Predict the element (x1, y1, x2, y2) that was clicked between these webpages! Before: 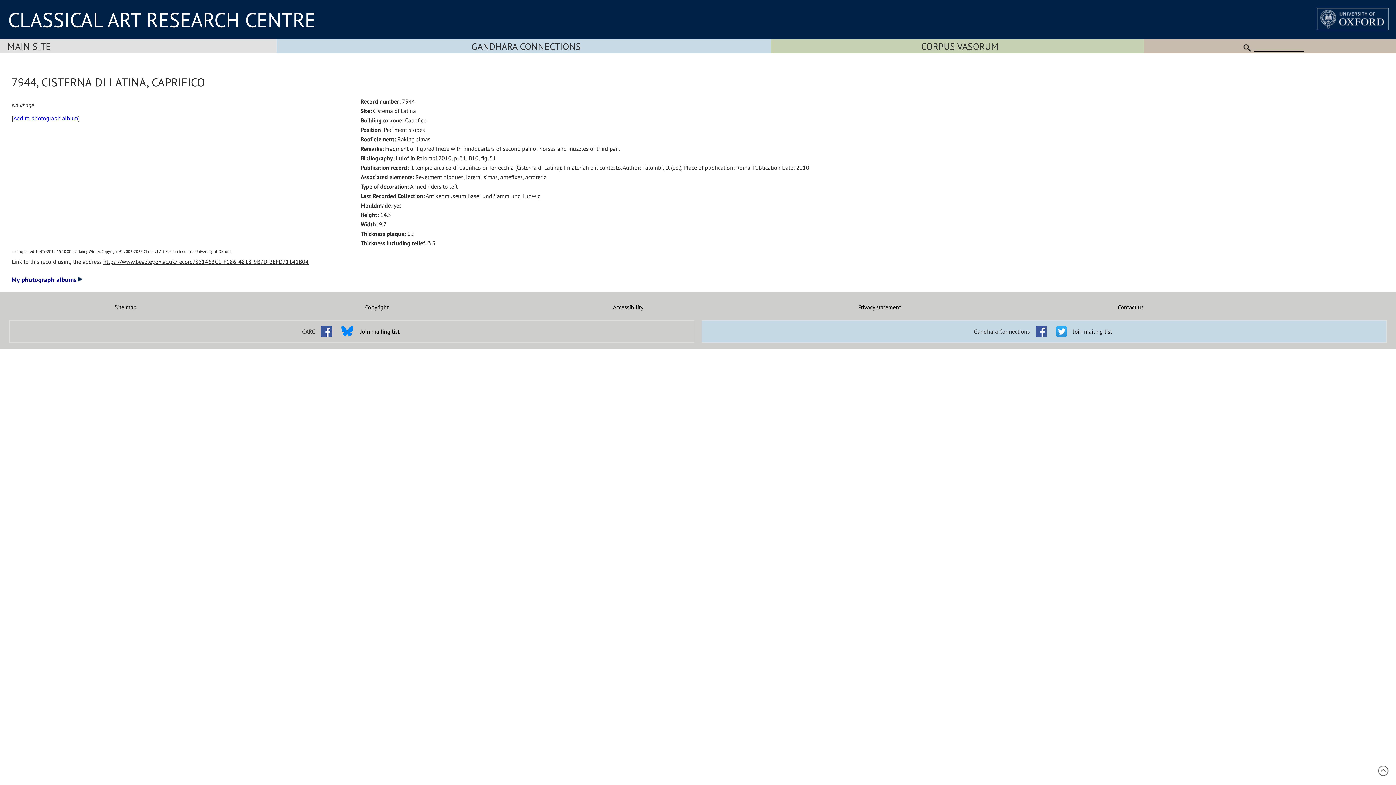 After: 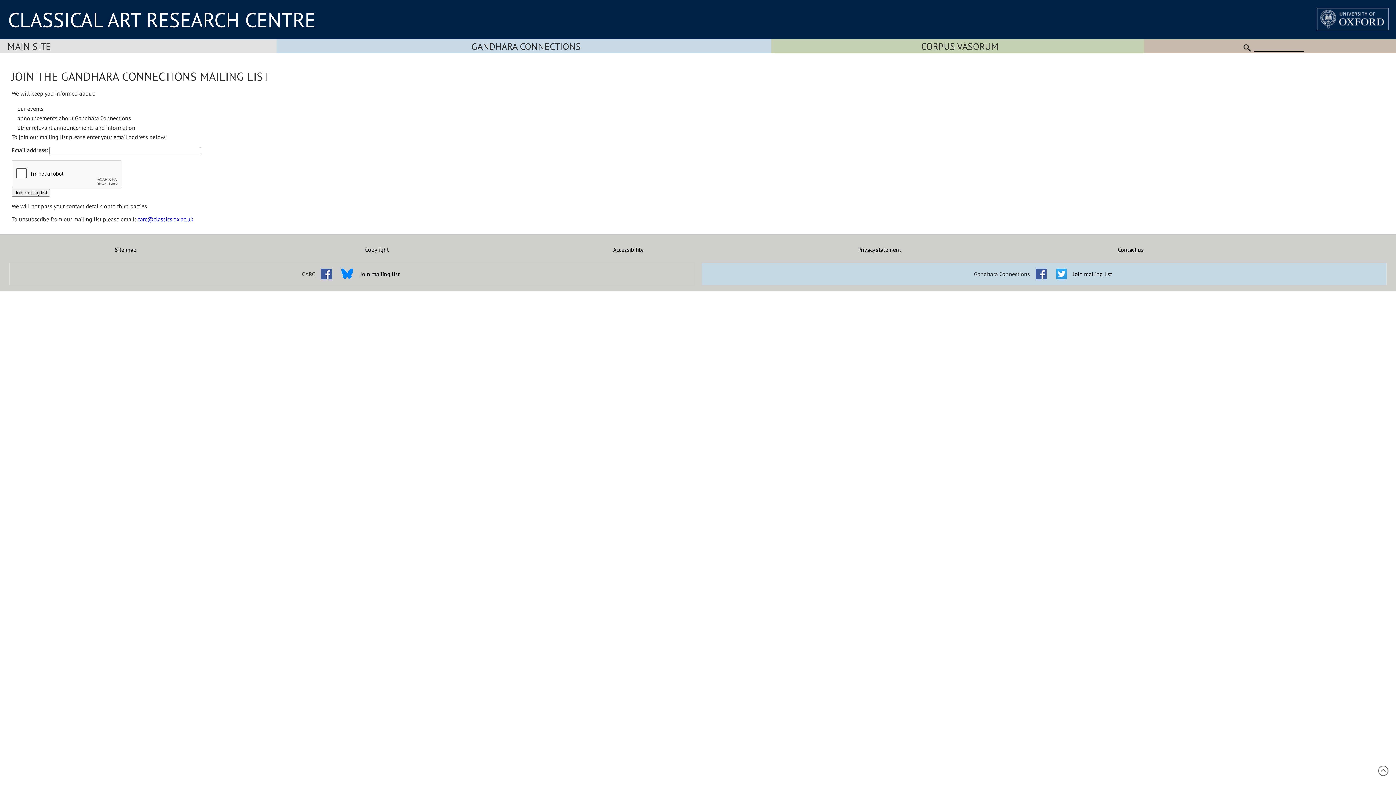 Action: label: Join mailing list bbox: (1073, 328, 1112, 335)